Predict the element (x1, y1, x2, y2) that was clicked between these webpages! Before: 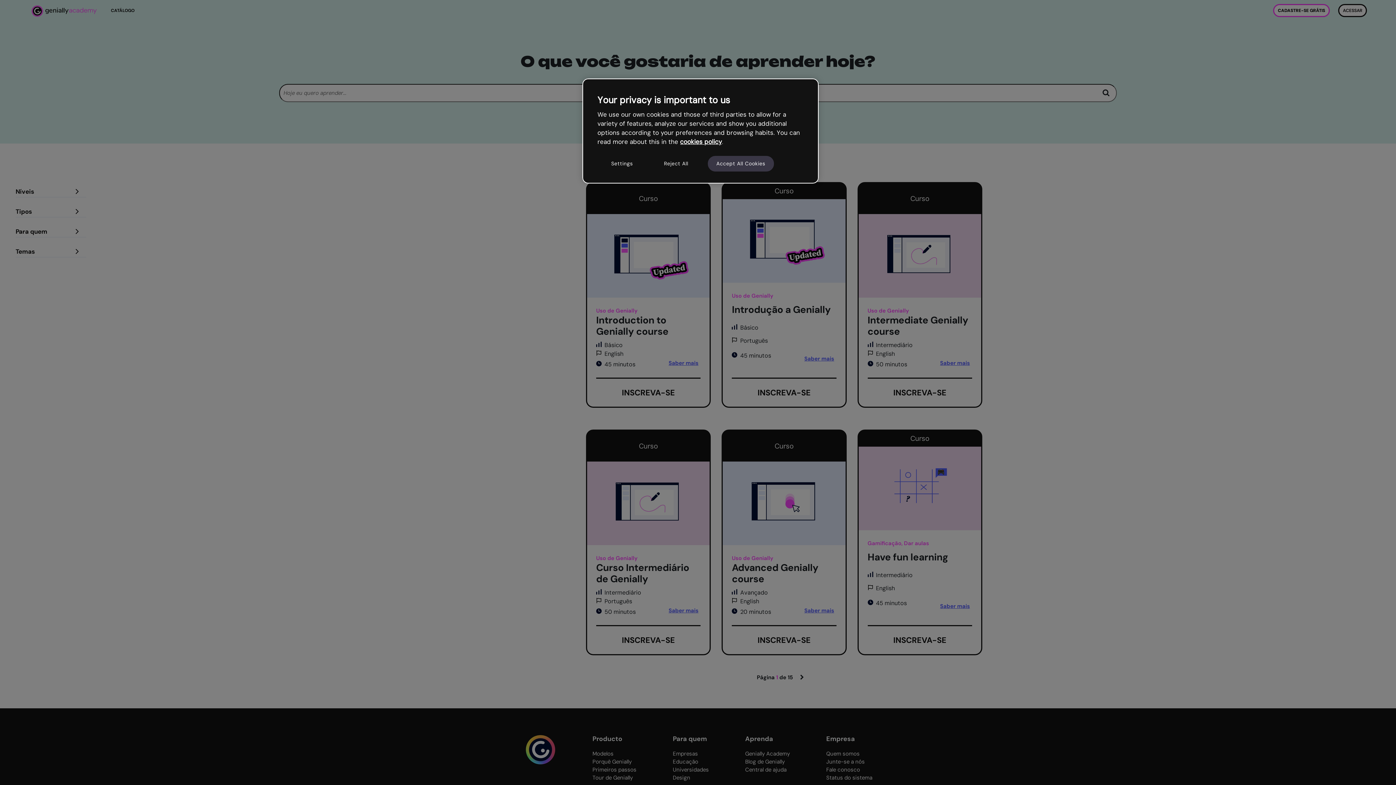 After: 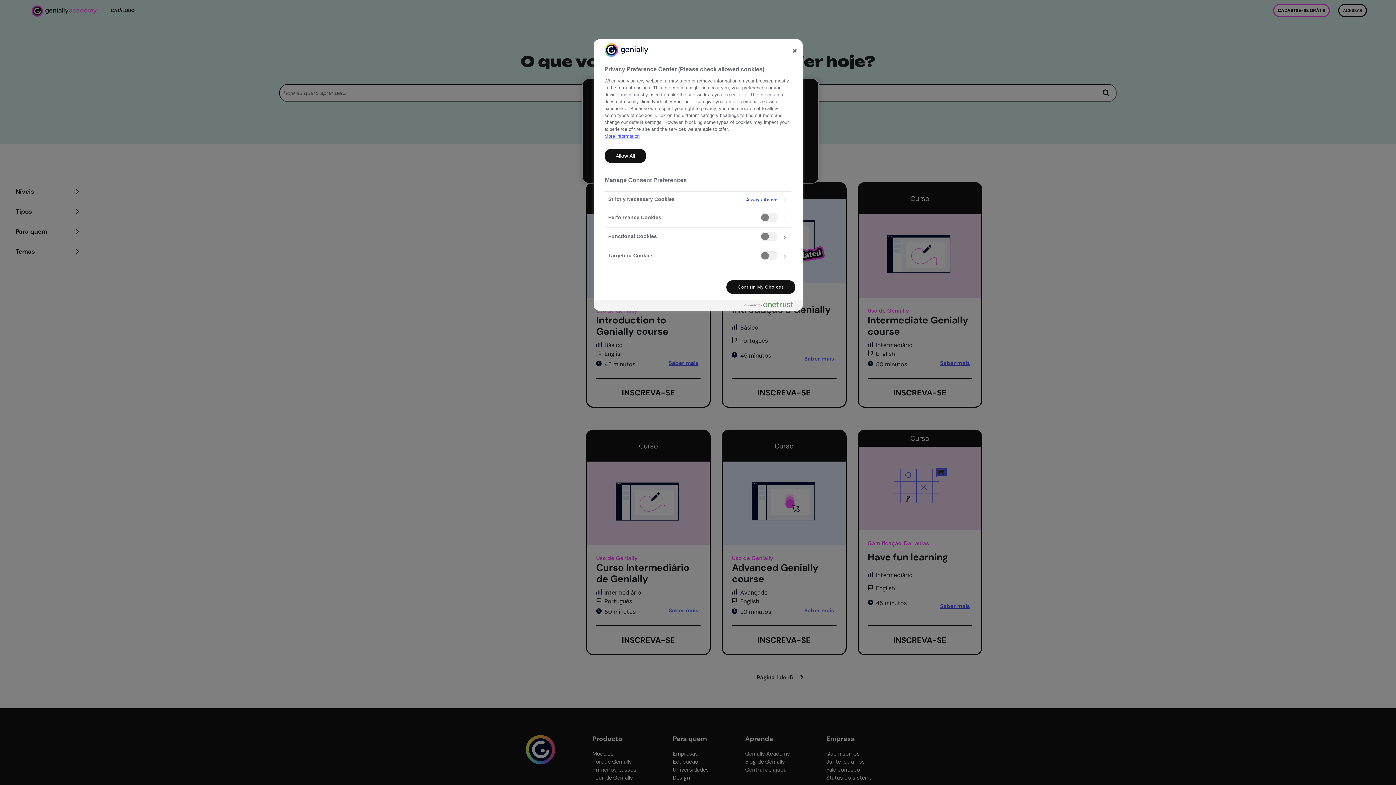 Action: bbox: (597, 155, 646, 171) label: Settings